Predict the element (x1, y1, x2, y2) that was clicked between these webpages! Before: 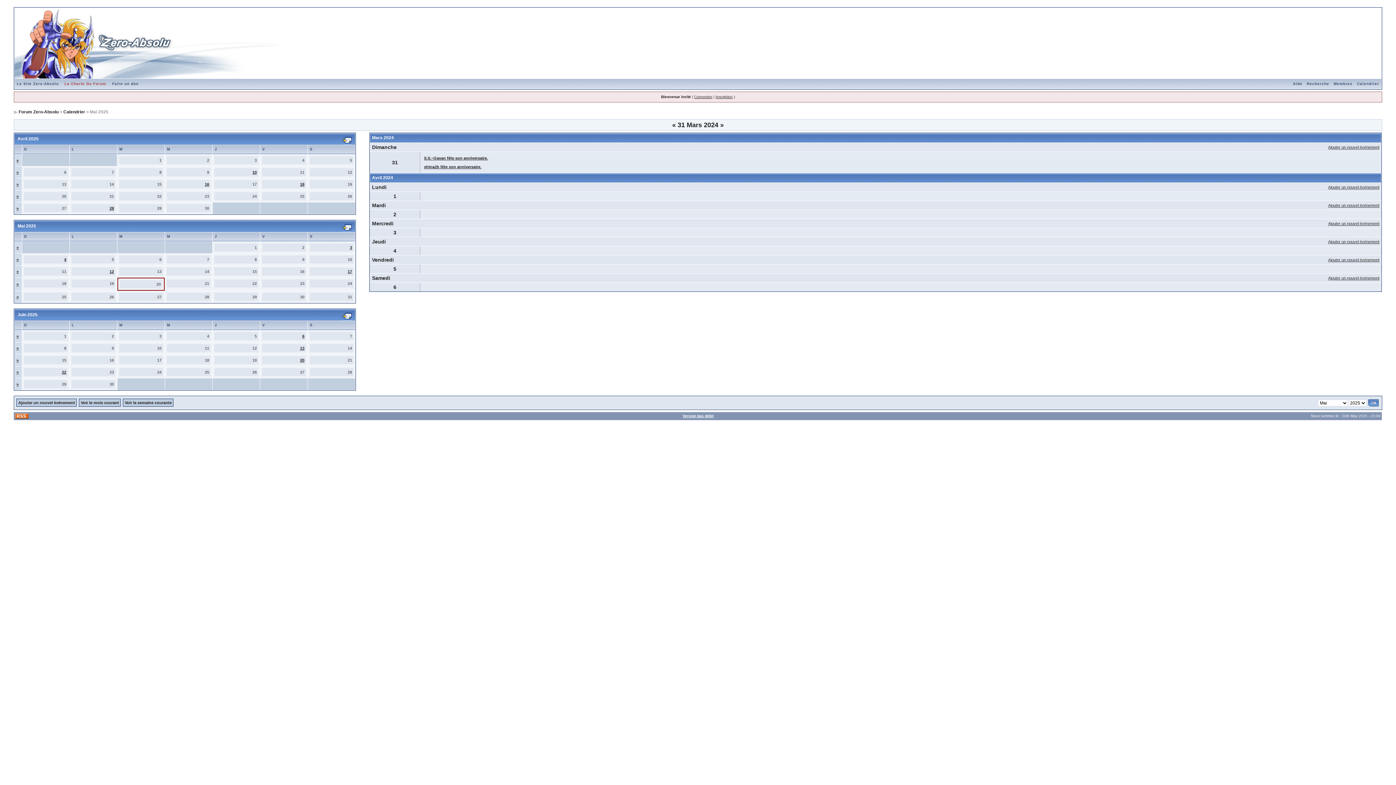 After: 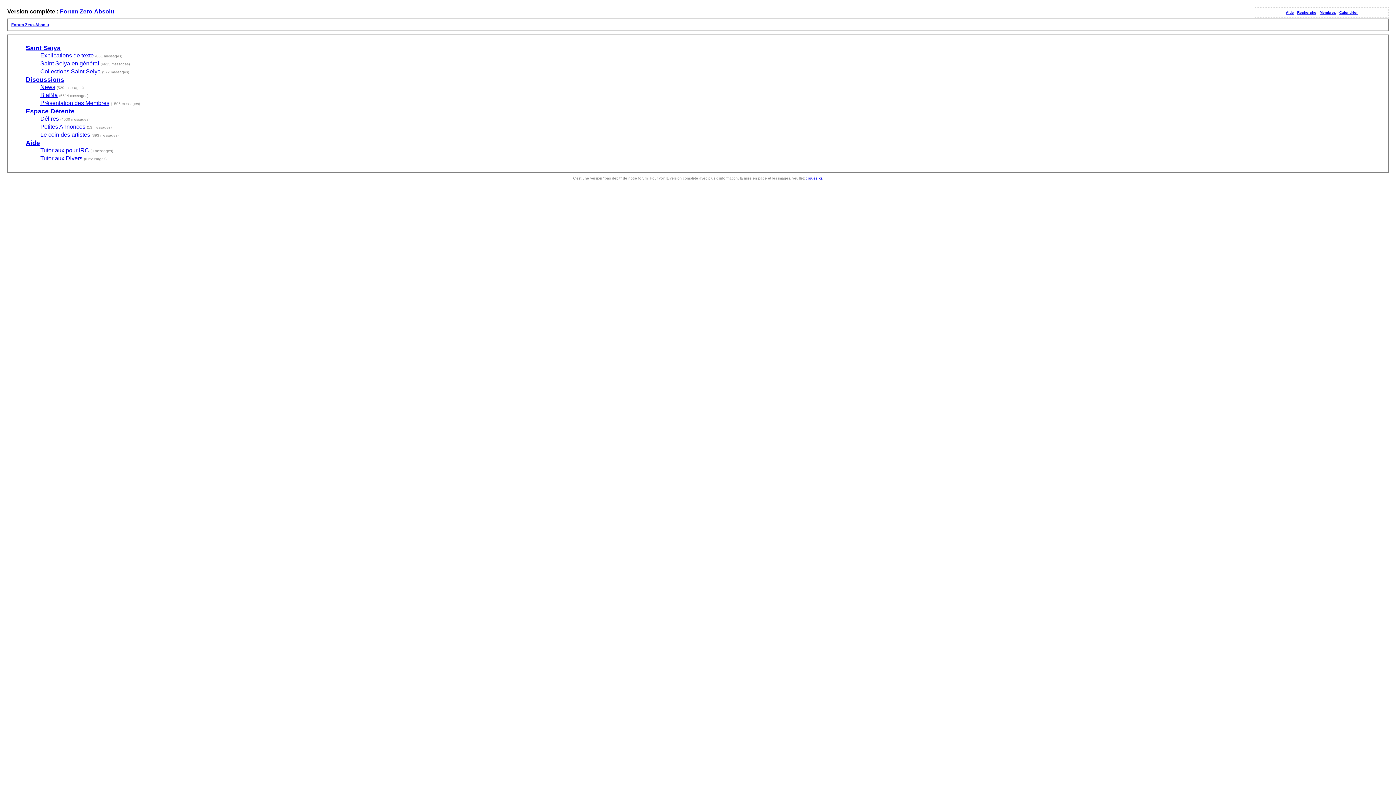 Action: bbox: (682, 414, 713, 418) label: Version bas débit